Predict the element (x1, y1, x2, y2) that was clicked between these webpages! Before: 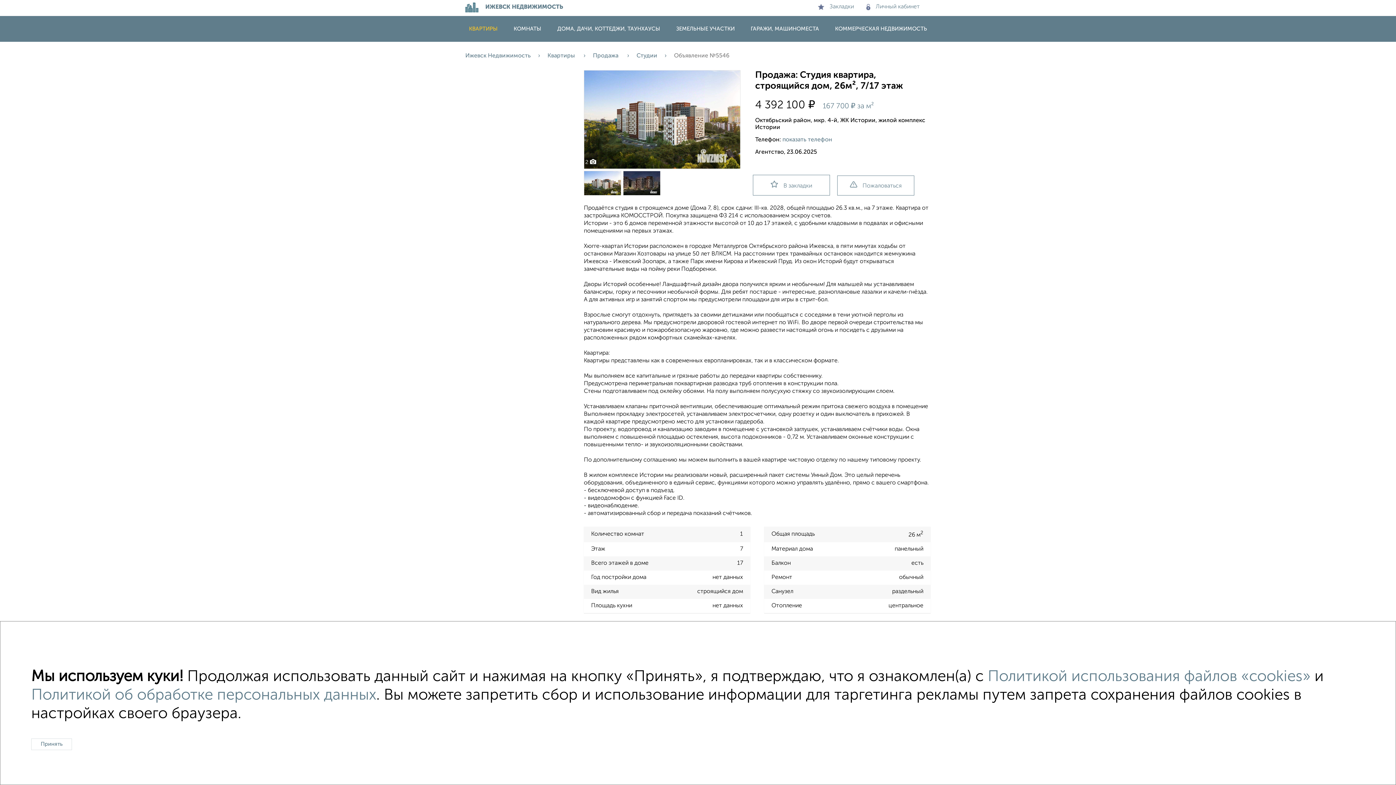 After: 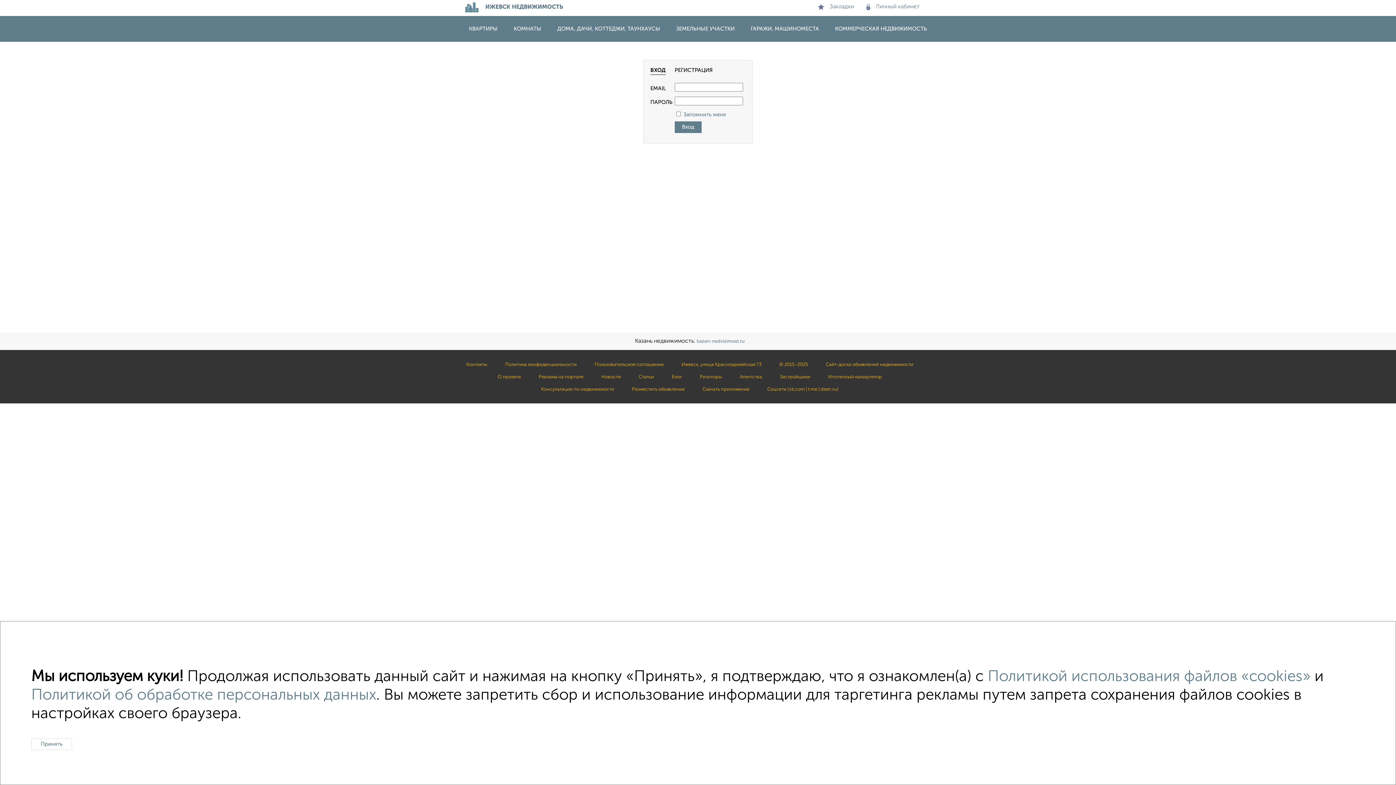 Action: bbox: (866, 4, 920, 9) label: Личный кабинет